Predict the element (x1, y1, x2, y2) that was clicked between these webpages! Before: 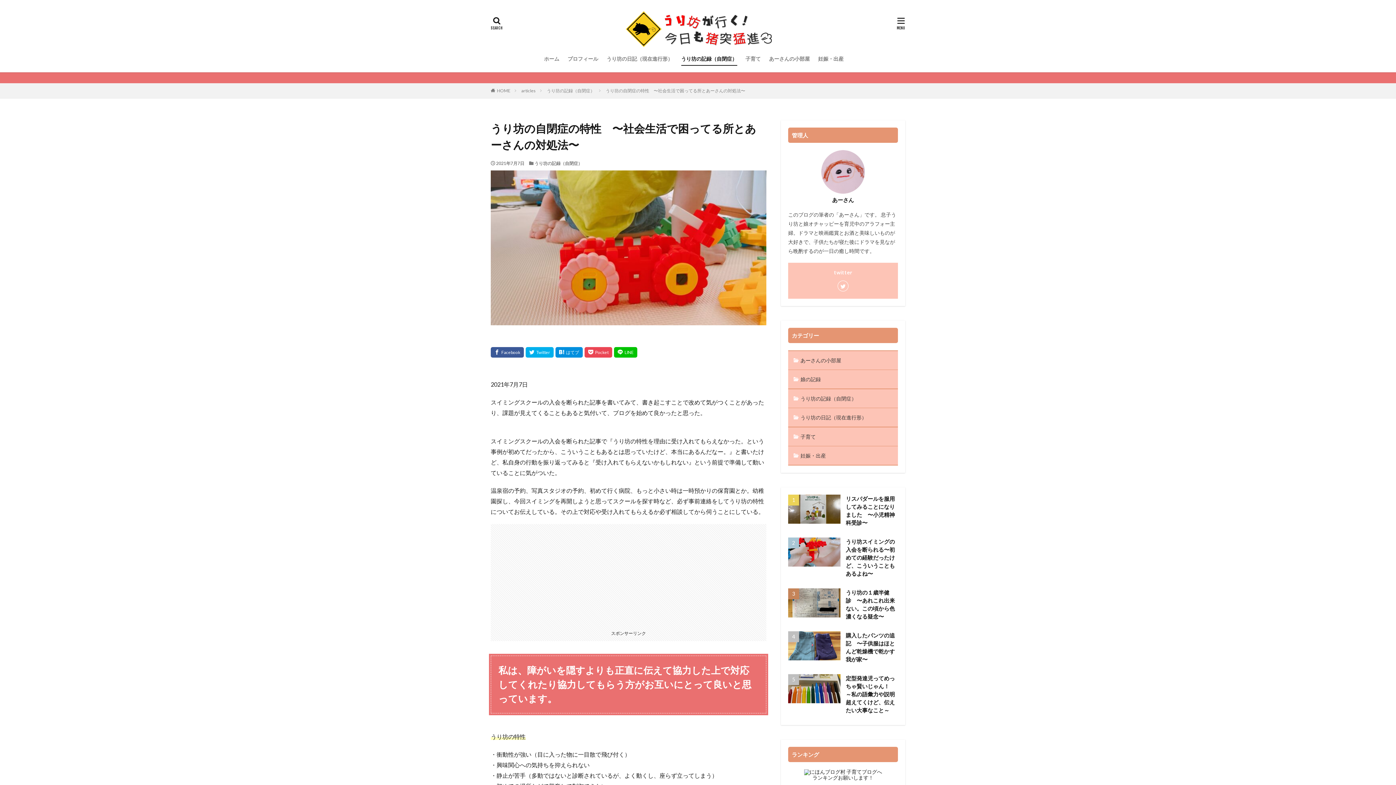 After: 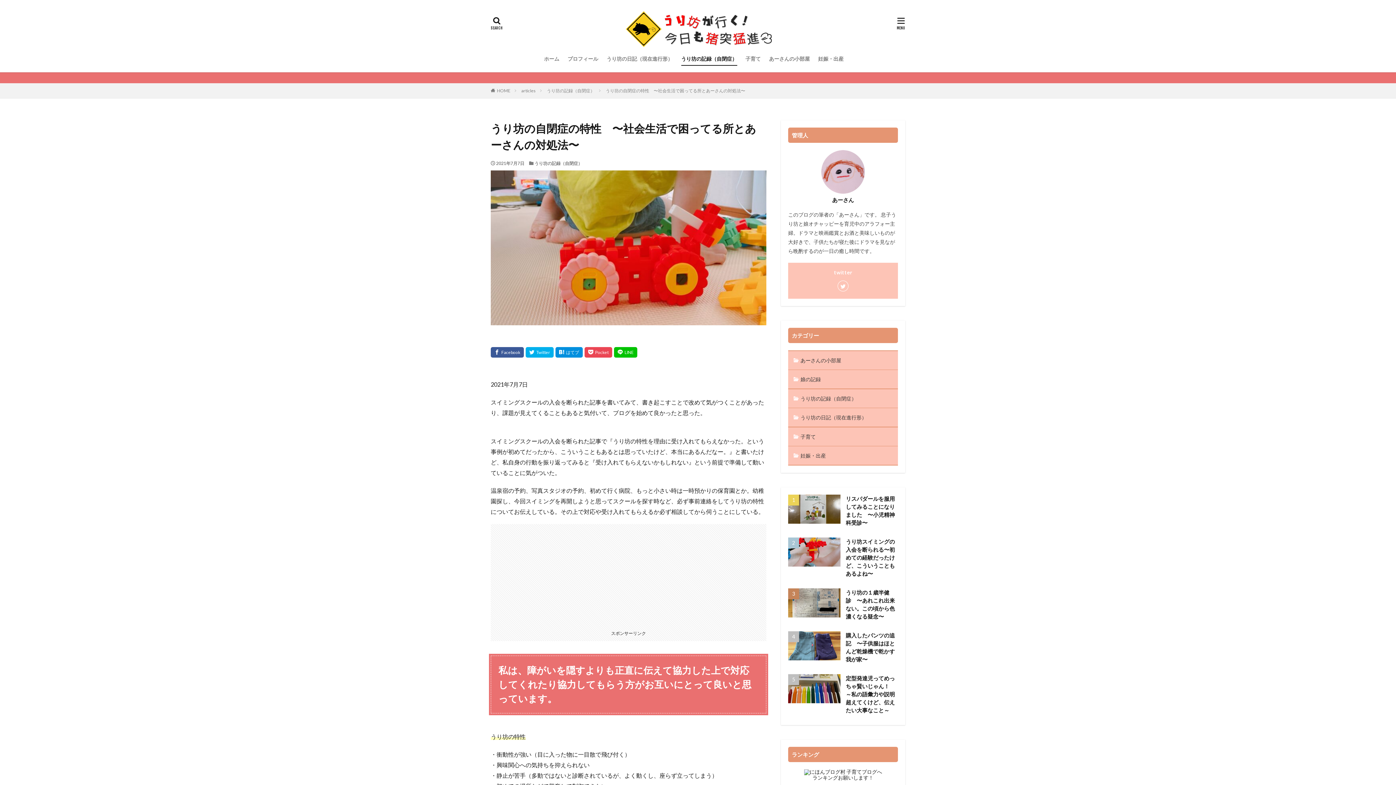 Action: bbox: (804, 768, 882, 775)